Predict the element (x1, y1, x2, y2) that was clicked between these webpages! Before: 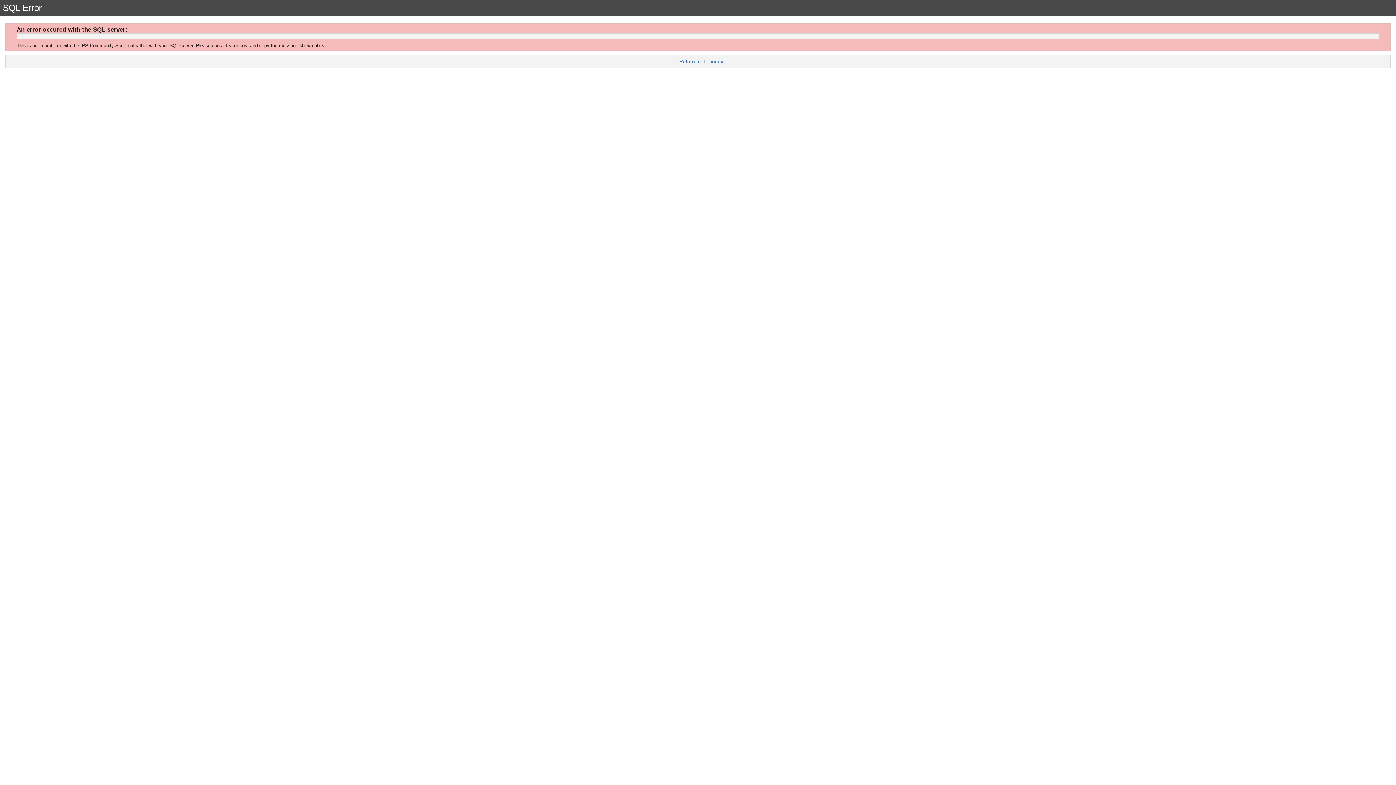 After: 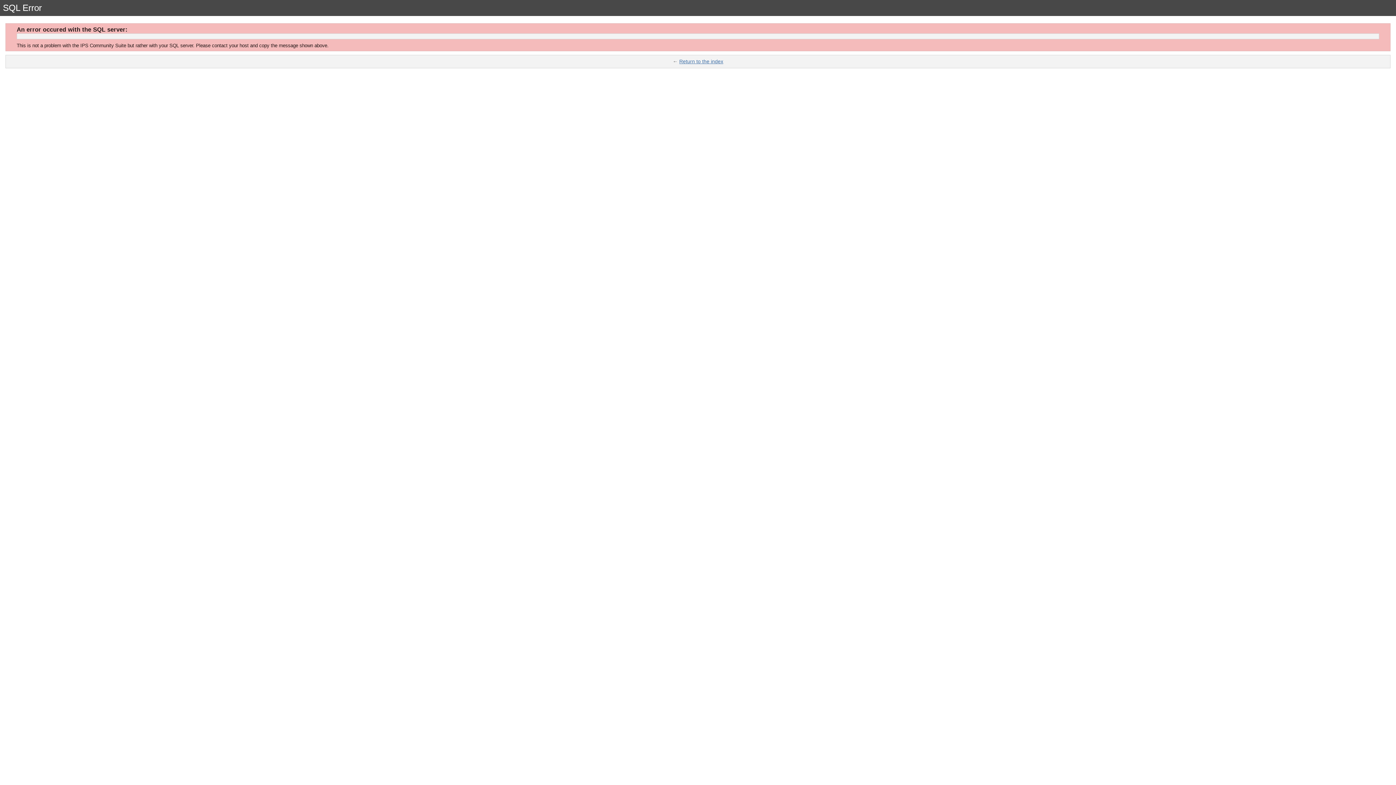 Action: label: Return to the index bbox: (679, 58, 723, 64)